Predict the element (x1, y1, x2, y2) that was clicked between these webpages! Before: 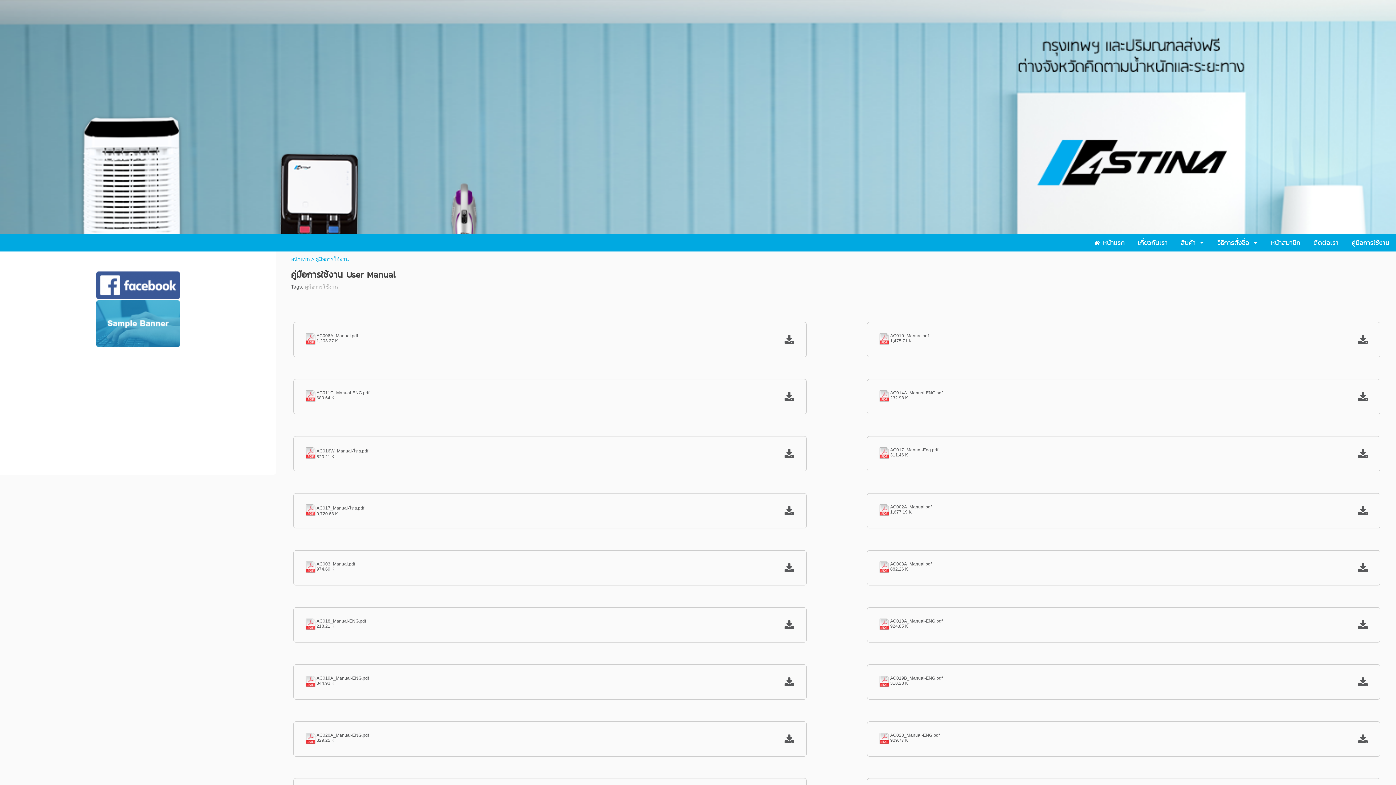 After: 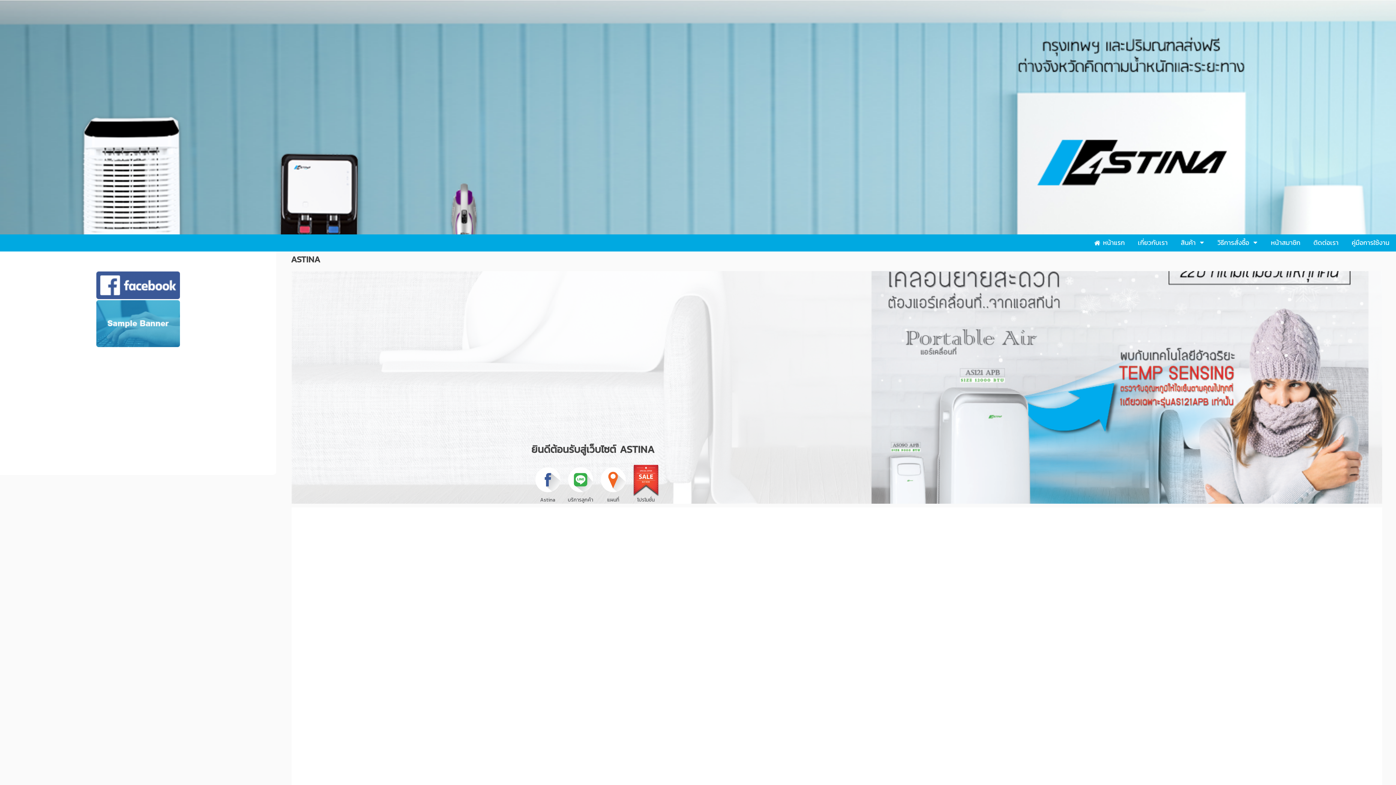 Action: bbox: (96, 342, 179, 348)